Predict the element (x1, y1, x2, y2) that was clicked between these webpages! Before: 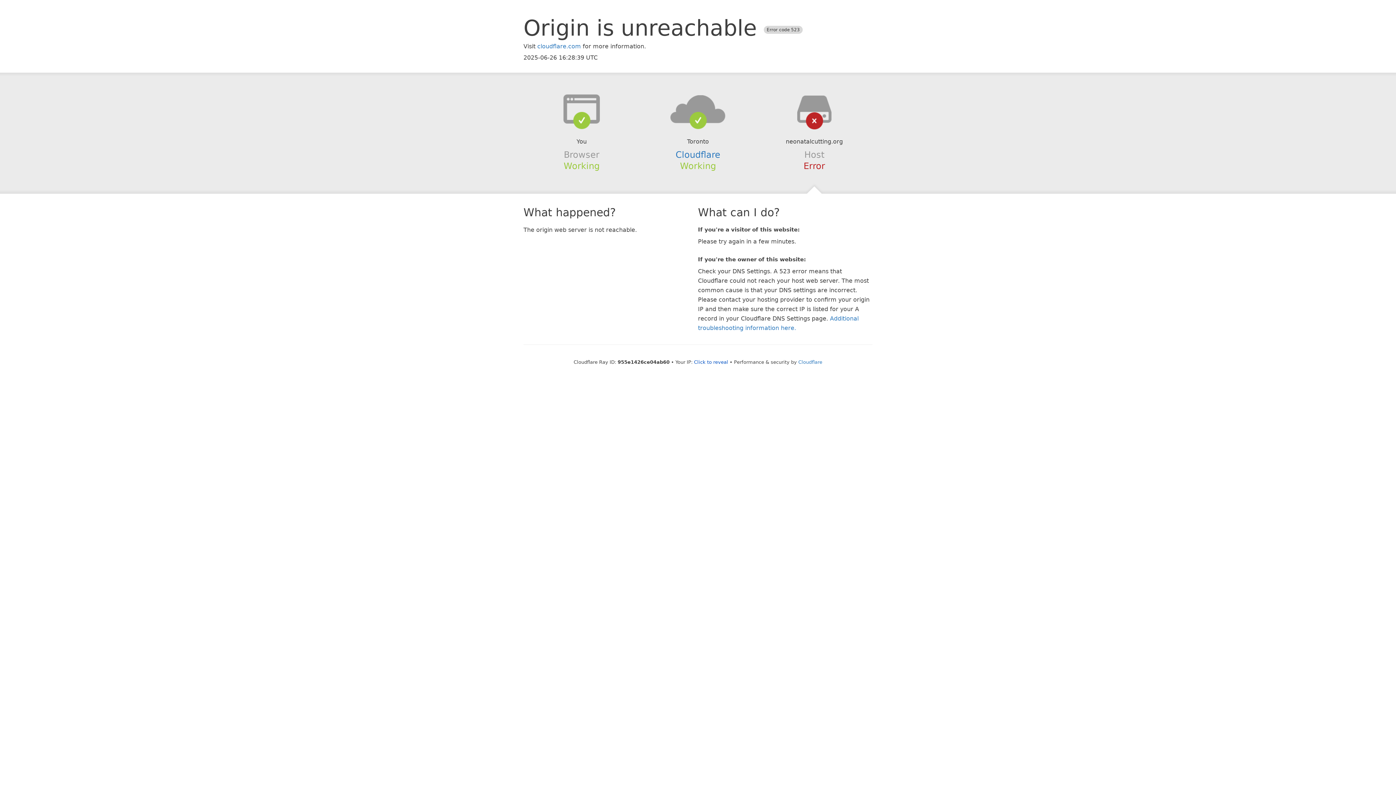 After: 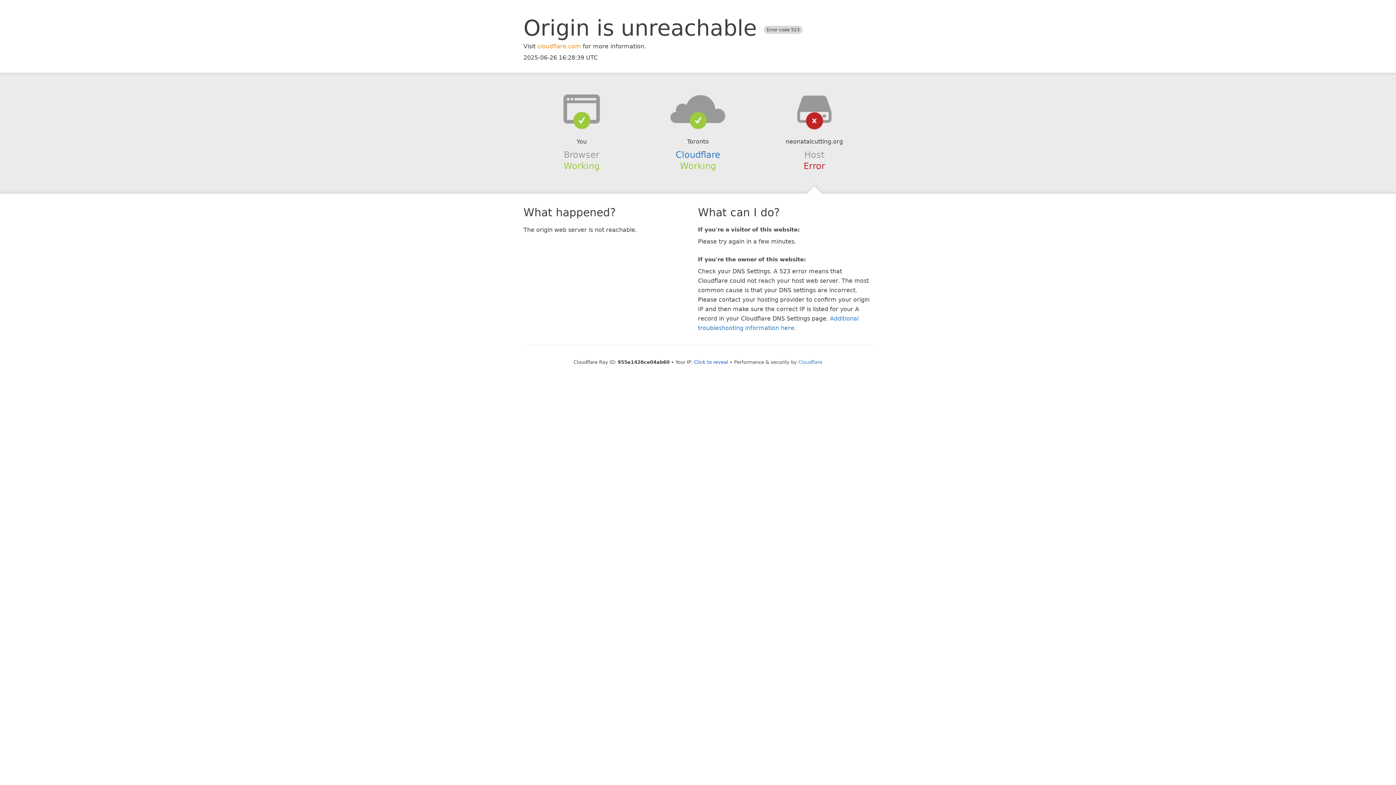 Action: label: cloudflare.com bbox: (537, 42, 581, 49)